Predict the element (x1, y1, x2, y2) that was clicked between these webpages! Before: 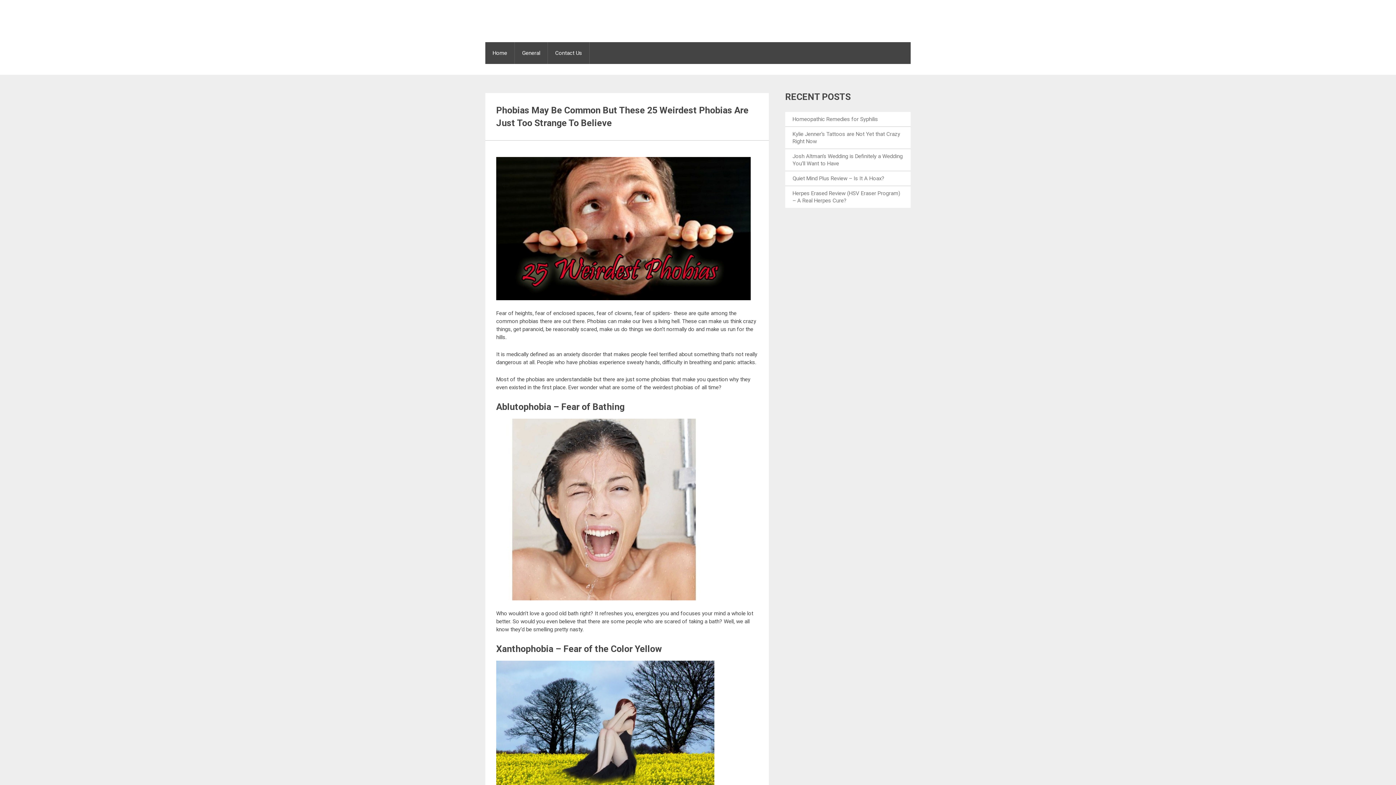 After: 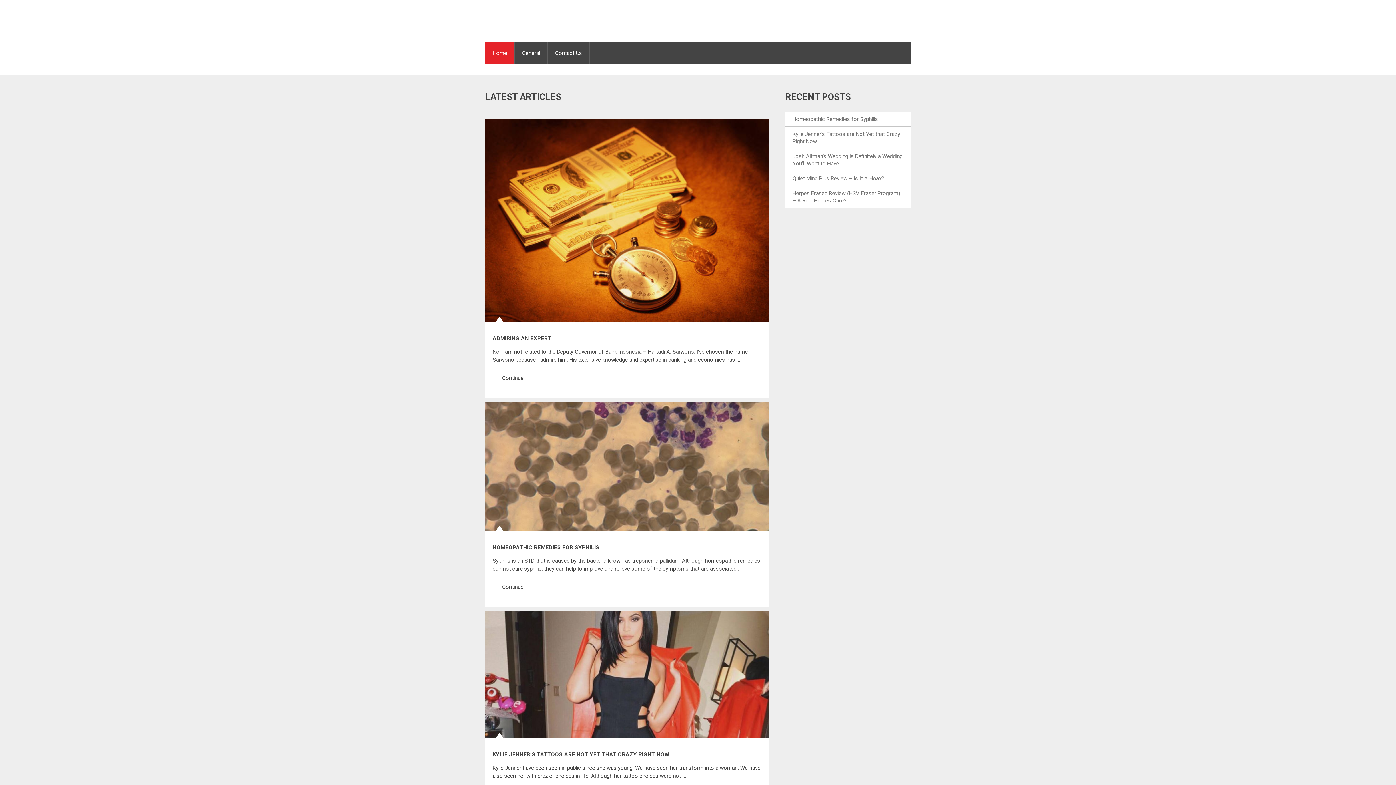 Action: bbox: (485, 42, 514, 64) label: Home